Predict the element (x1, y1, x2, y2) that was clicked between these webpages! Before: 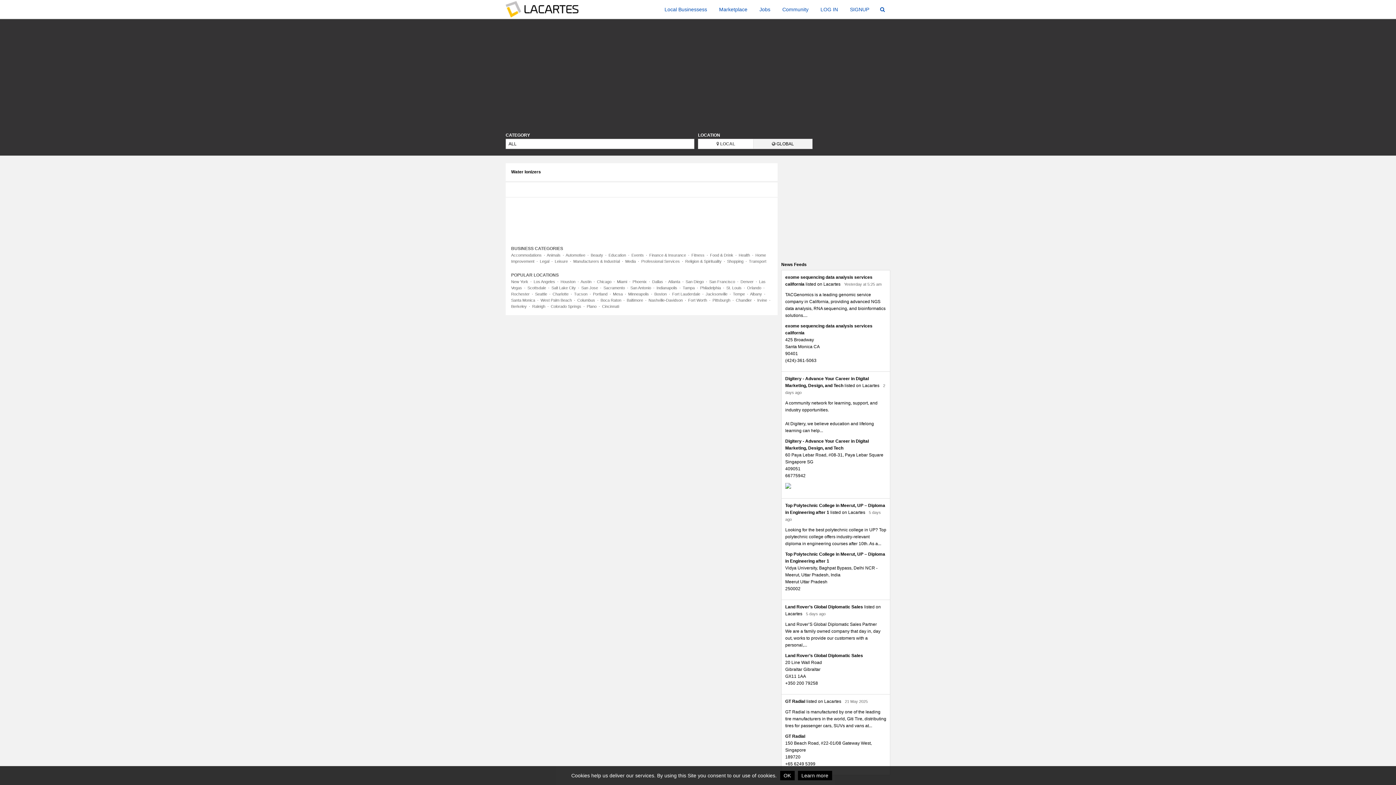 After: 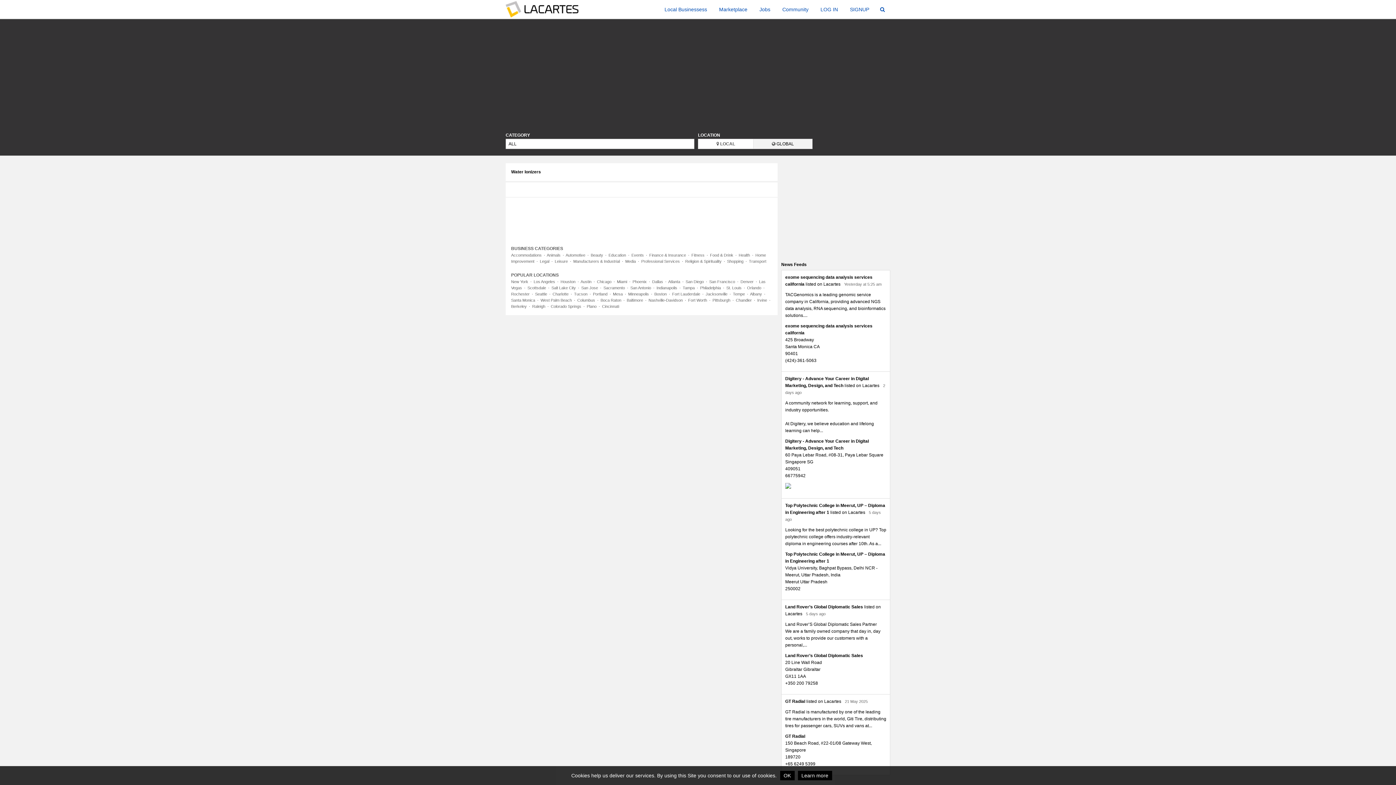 Action: bbox: (613, 292, 622, 296) label: Mesa